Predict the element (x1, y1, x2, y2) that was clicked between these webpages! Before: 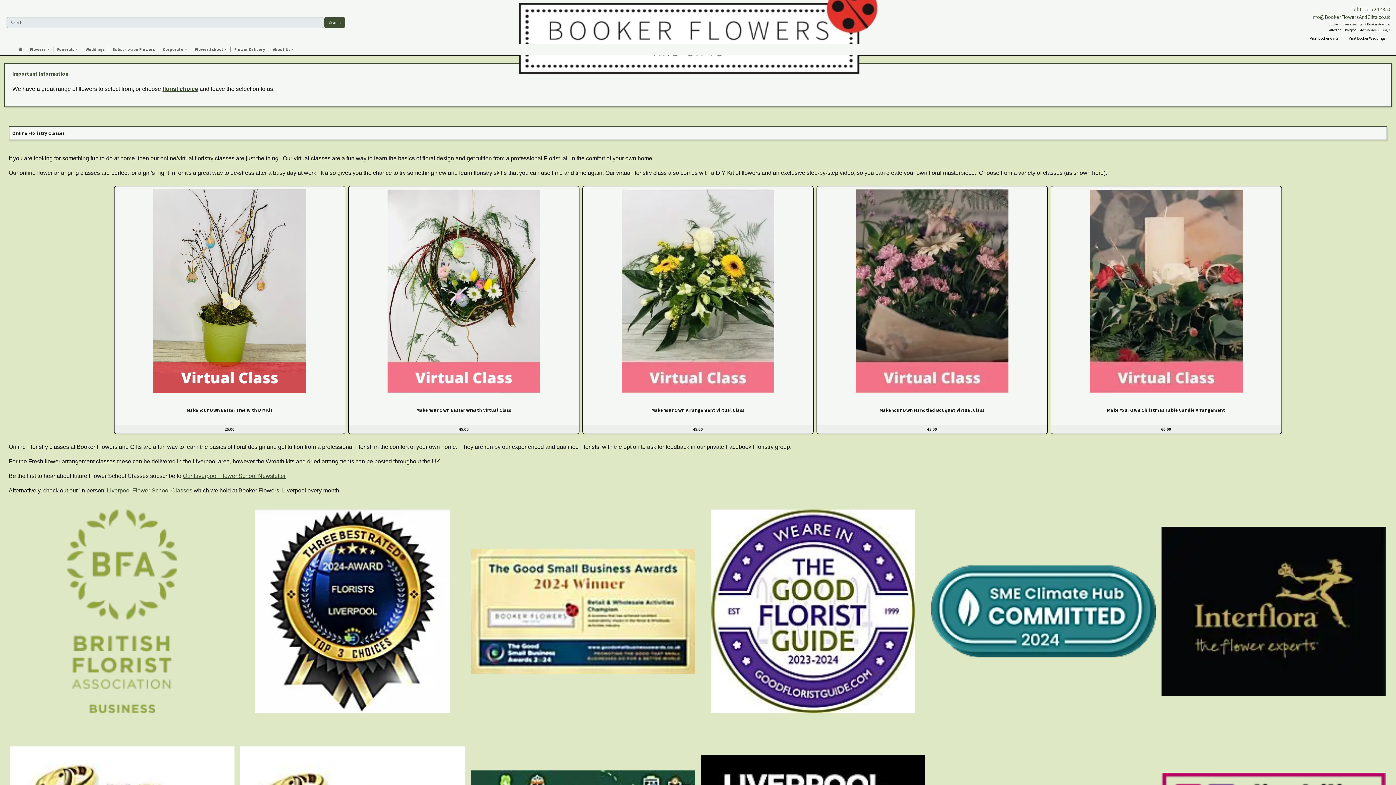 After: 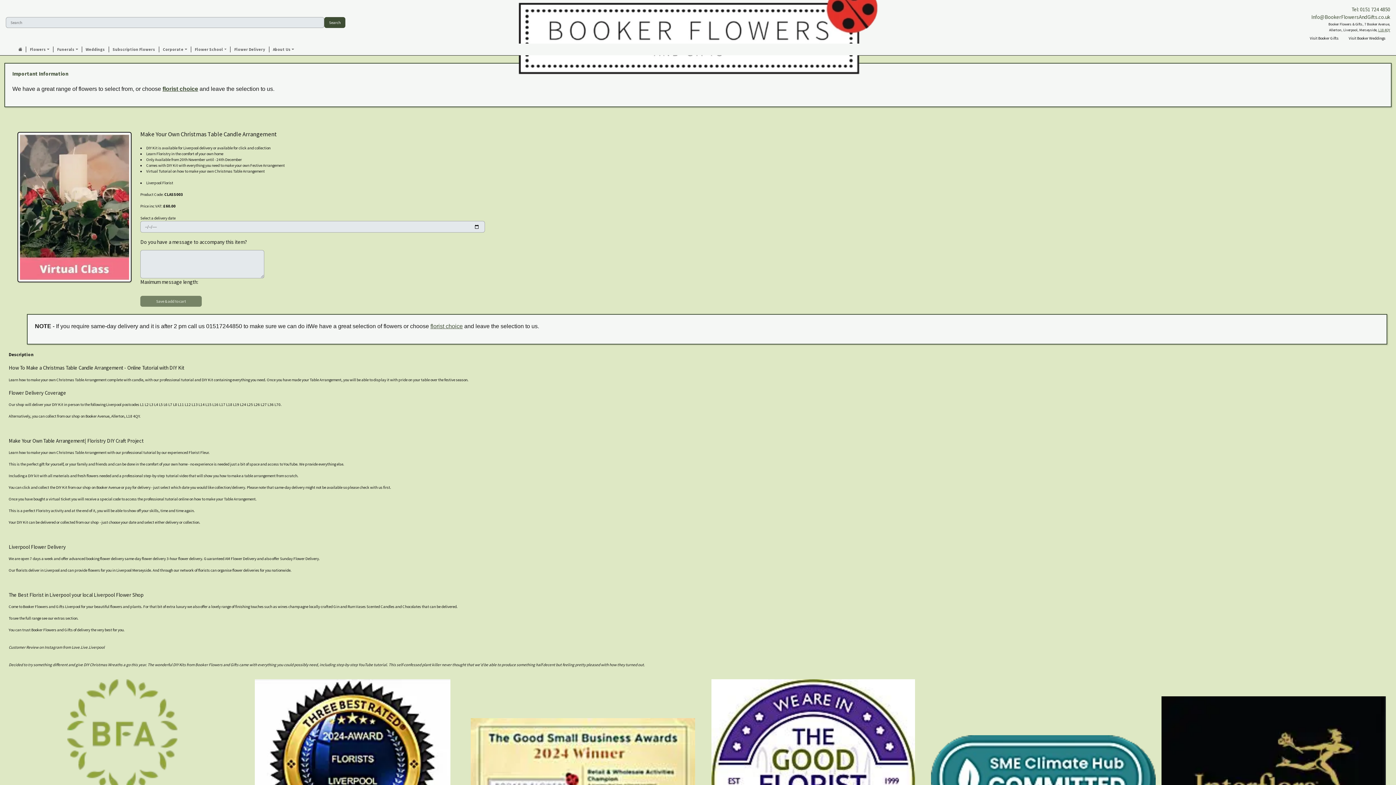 Action: bbox: (1050, 186, 1282, 434) label: Make Your Own Christmas Table Candle Arrangement
60.00